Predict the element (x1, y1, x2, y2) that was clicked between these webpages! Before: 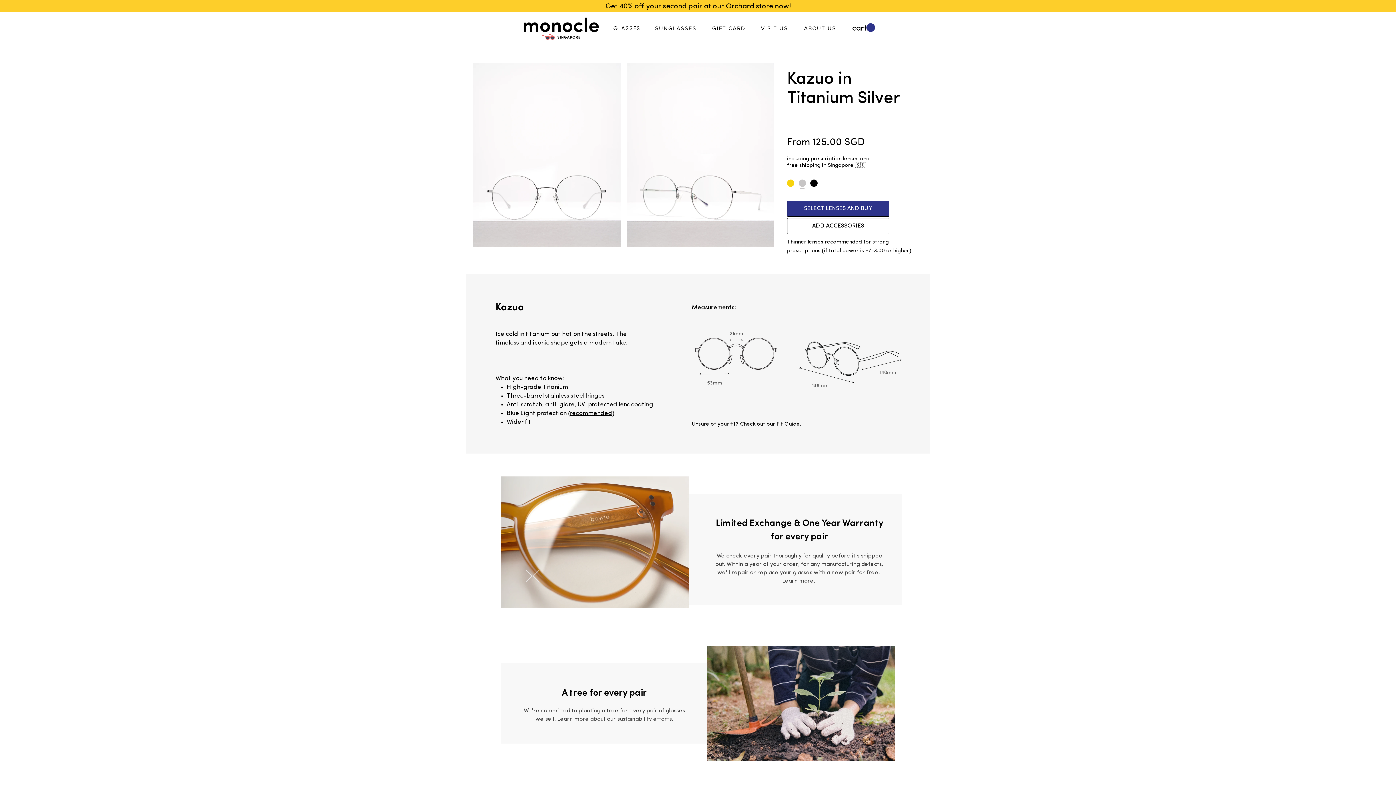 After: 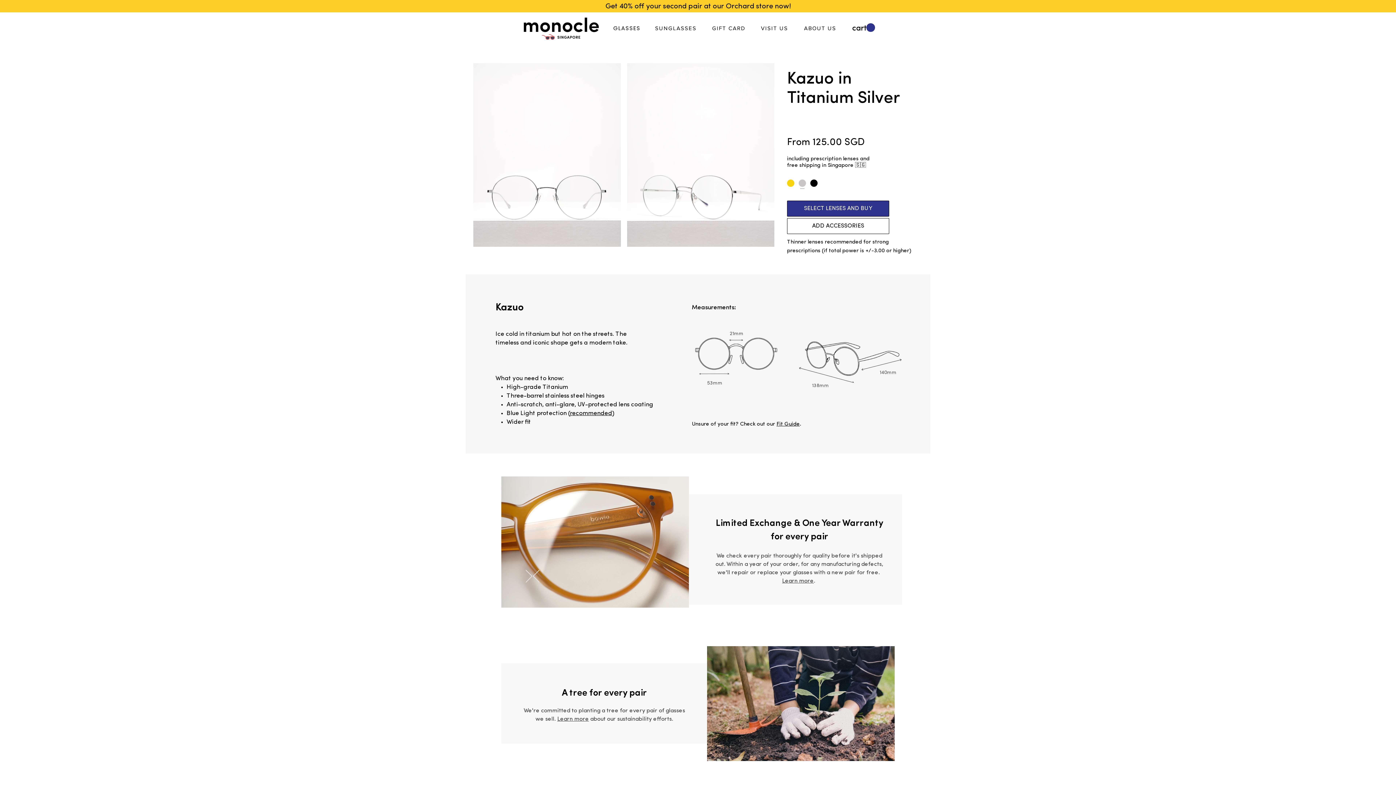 Action: bbox: (782, 578, 814, 584) label: Learn more